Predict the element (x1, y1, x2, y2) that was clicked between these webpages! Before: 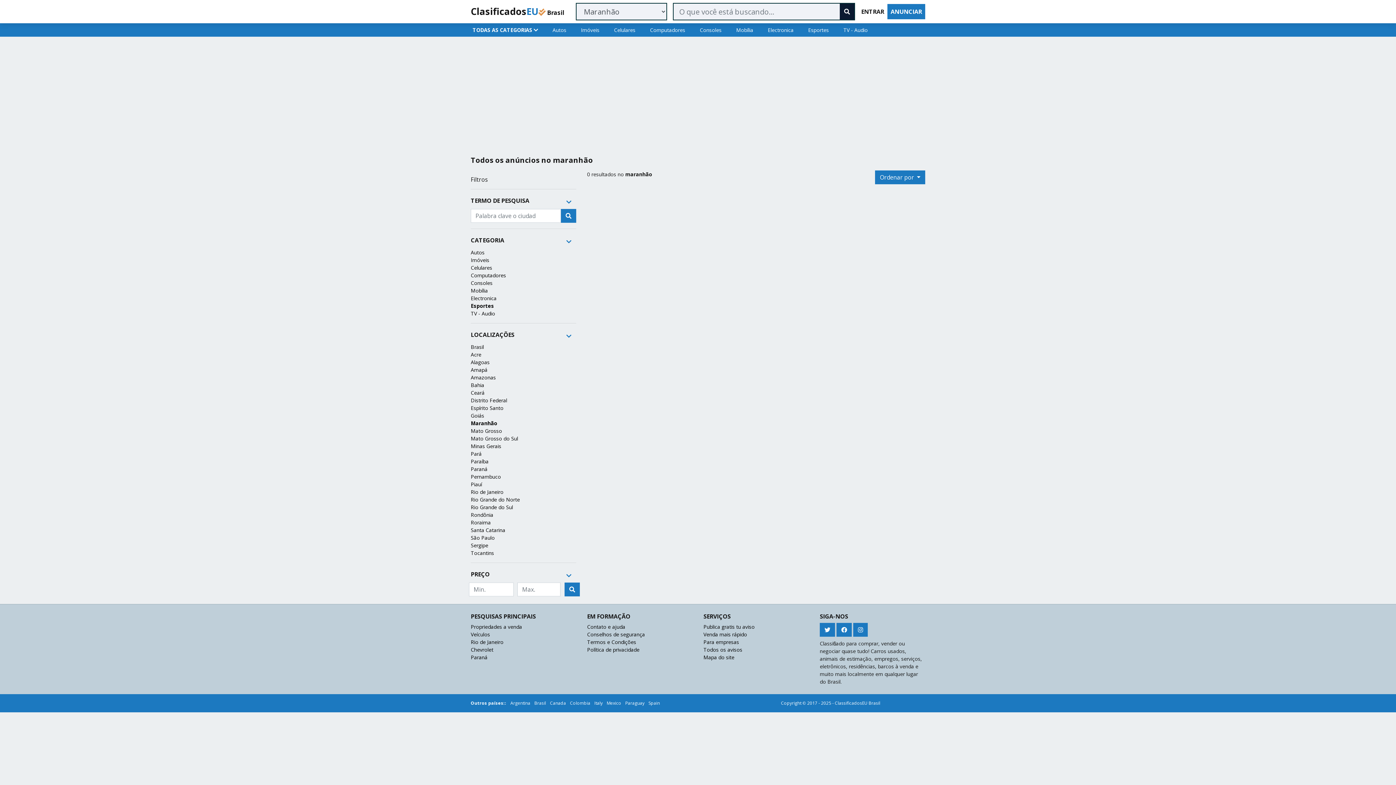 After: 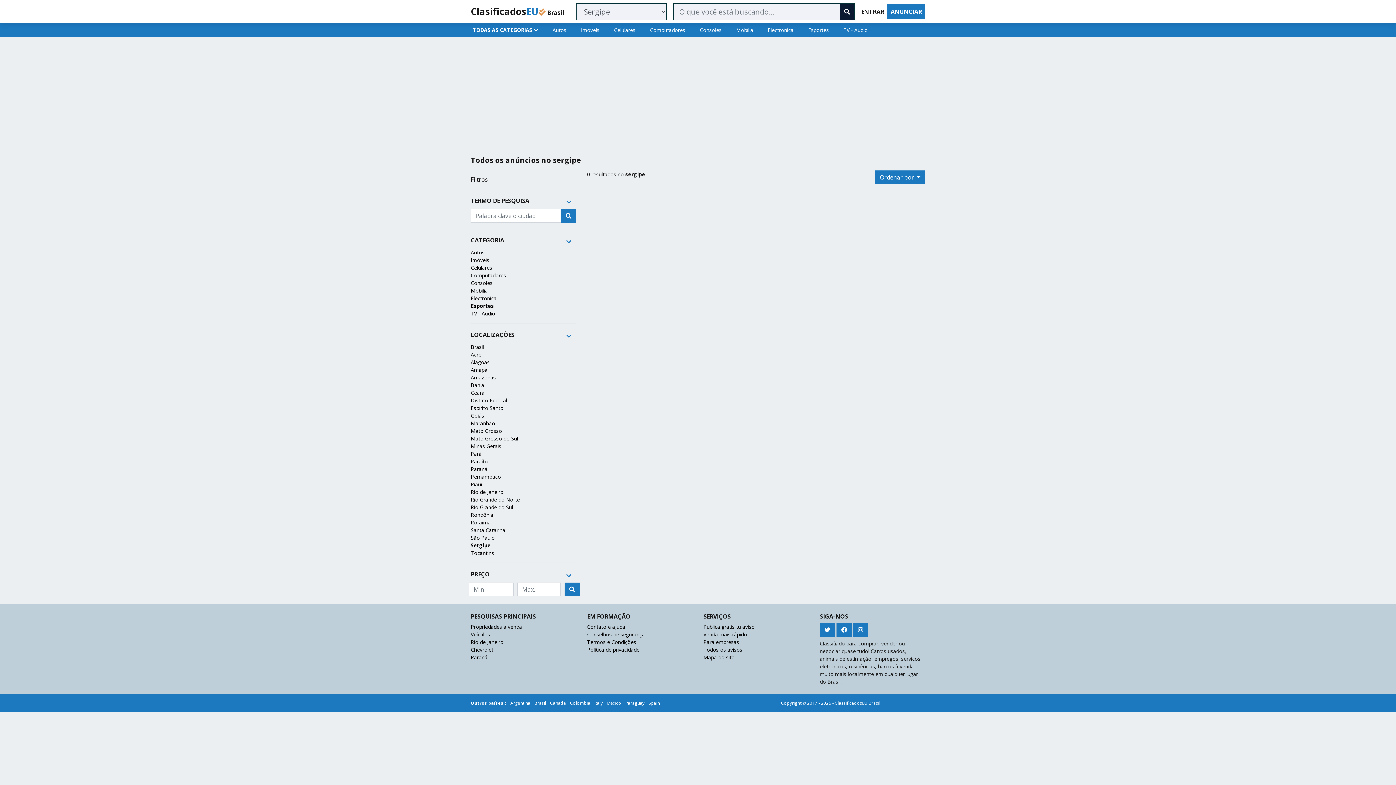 Action: bbox: (470, 542, 488, 549) label: Sergipe